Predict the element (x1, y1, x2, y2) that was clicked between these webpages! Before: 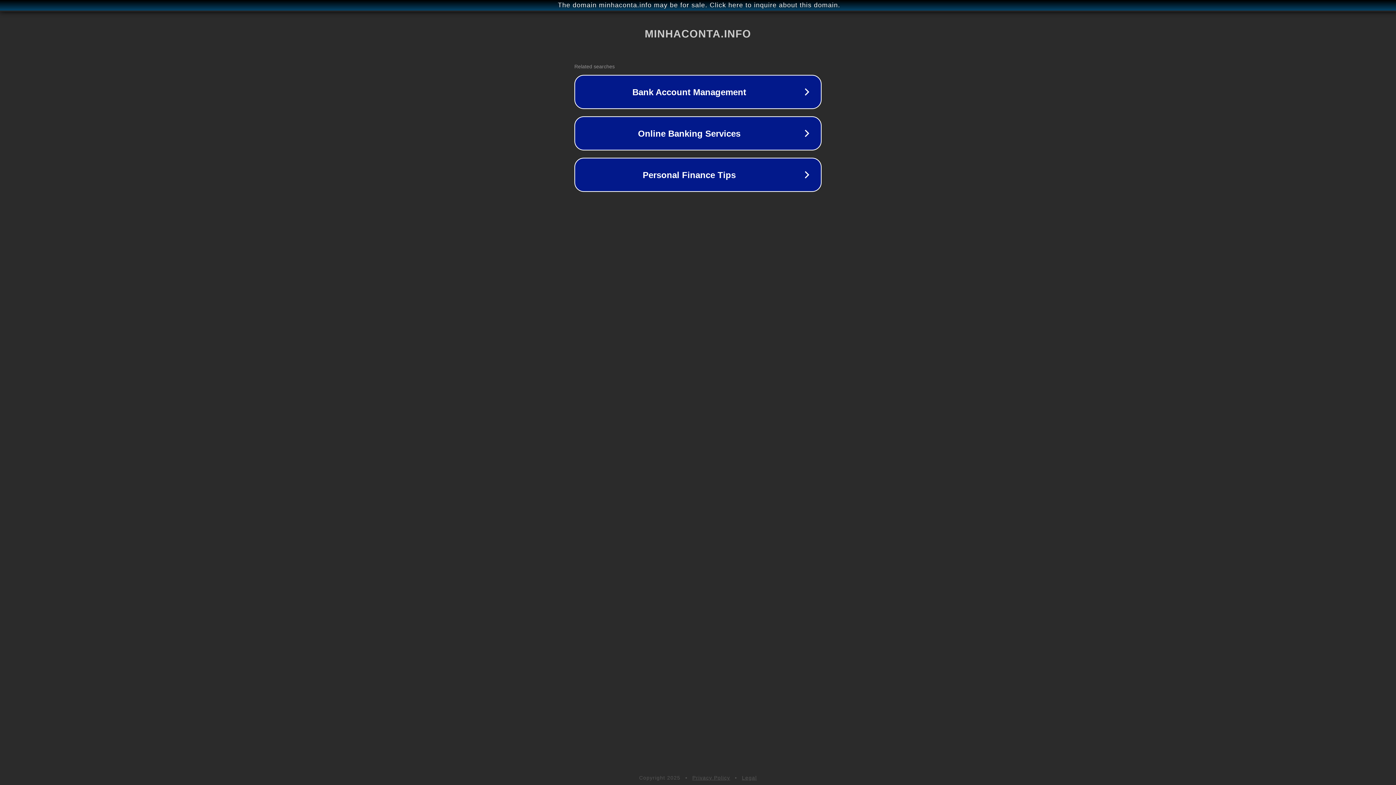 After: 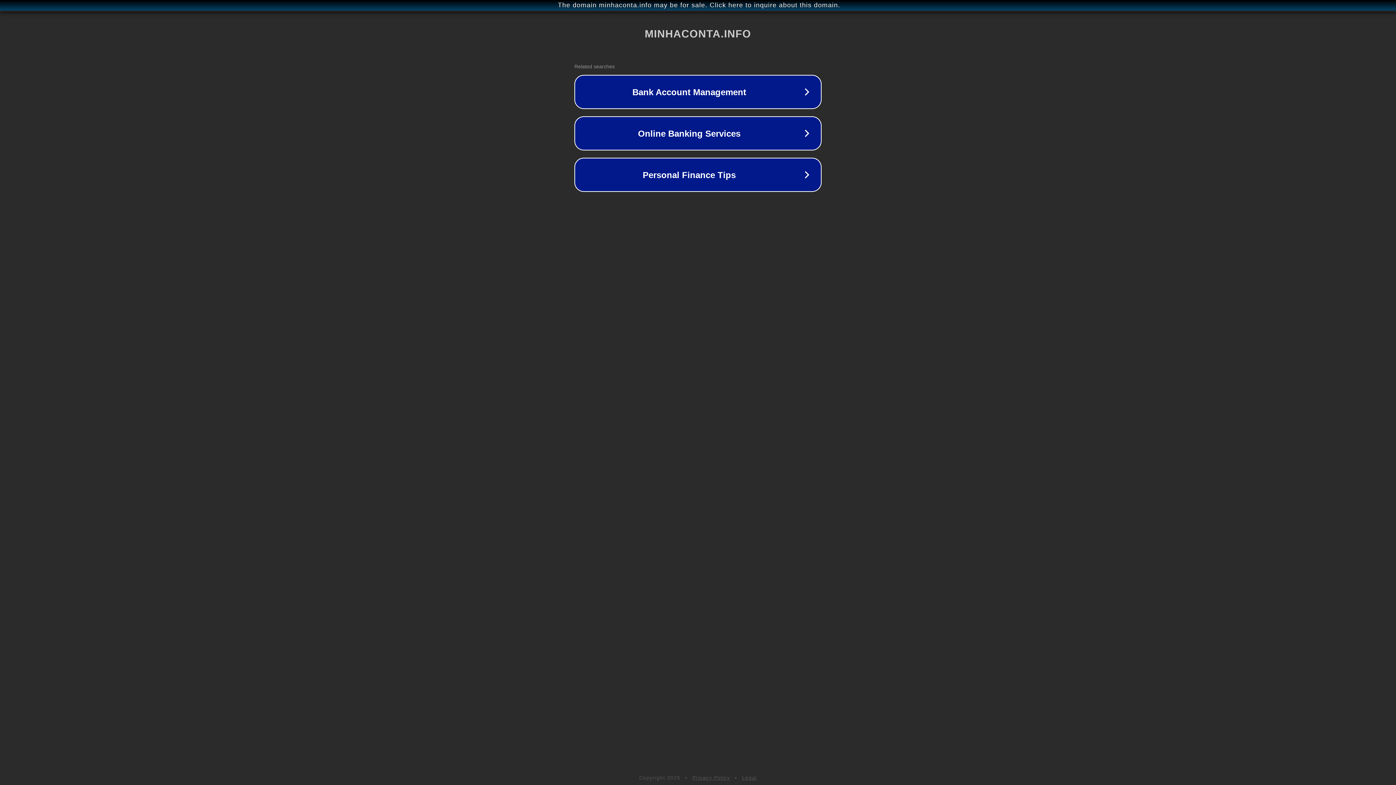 Action: label: Privacy Policy bbox: (692, 775, 730, 781)